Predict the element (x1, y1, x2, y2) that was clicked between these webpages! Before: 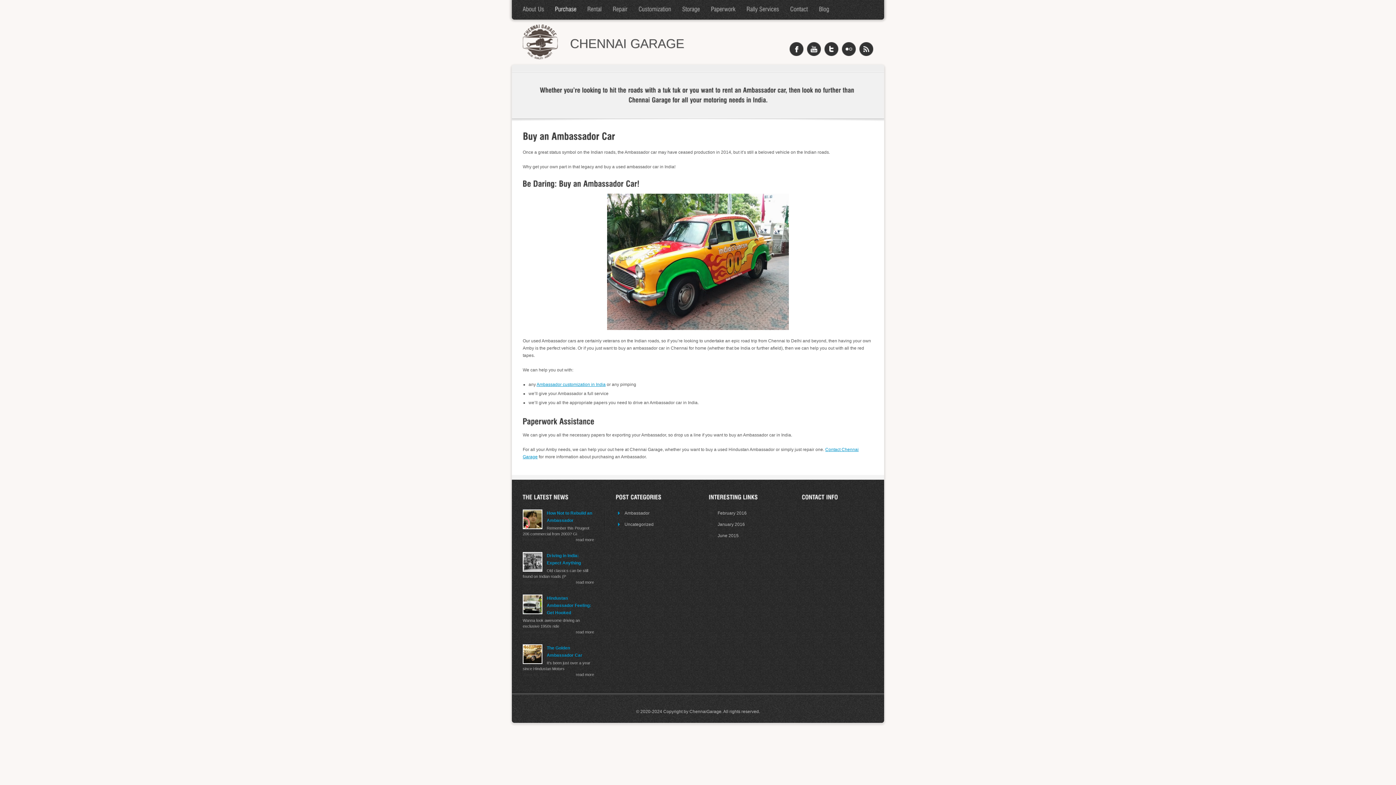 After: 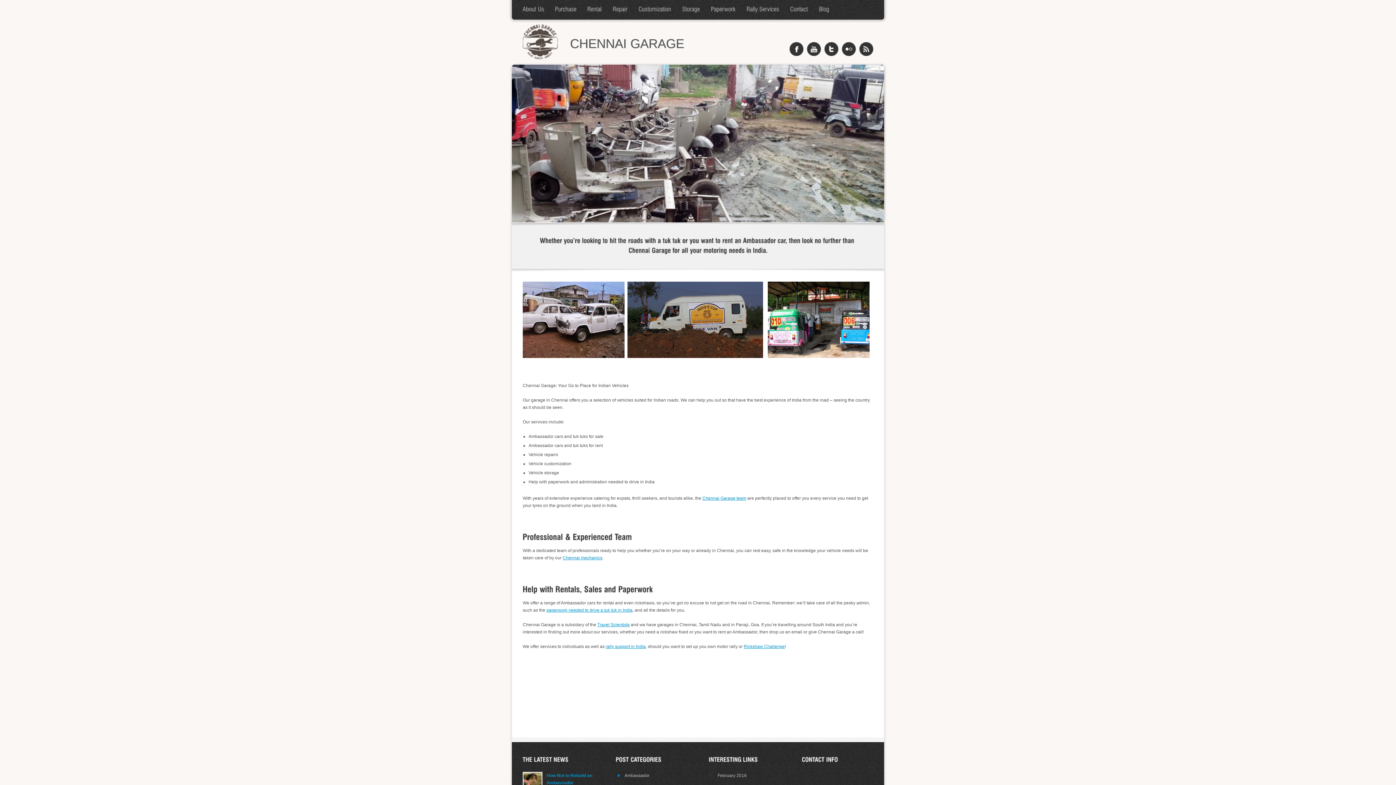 Action: bbox: (522, 18, 559, 64)